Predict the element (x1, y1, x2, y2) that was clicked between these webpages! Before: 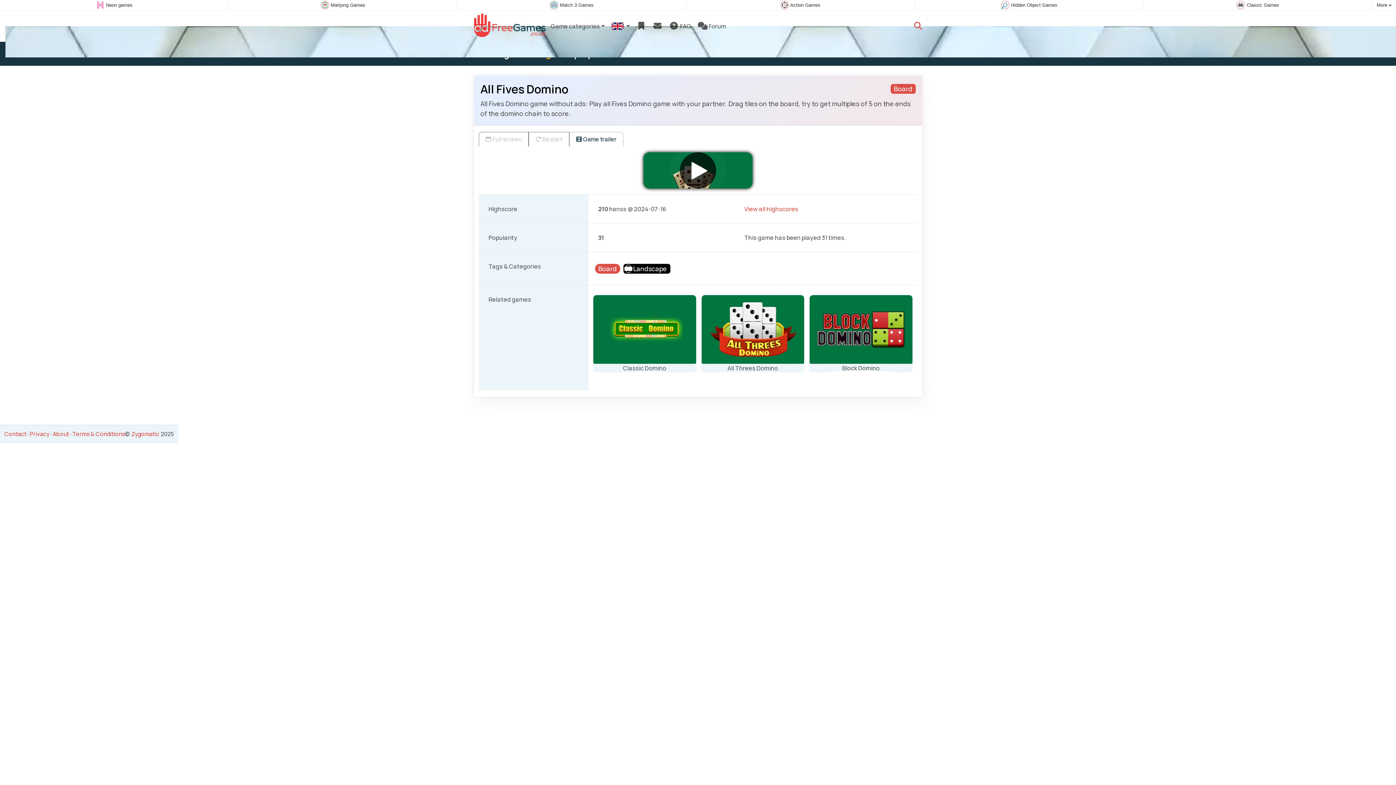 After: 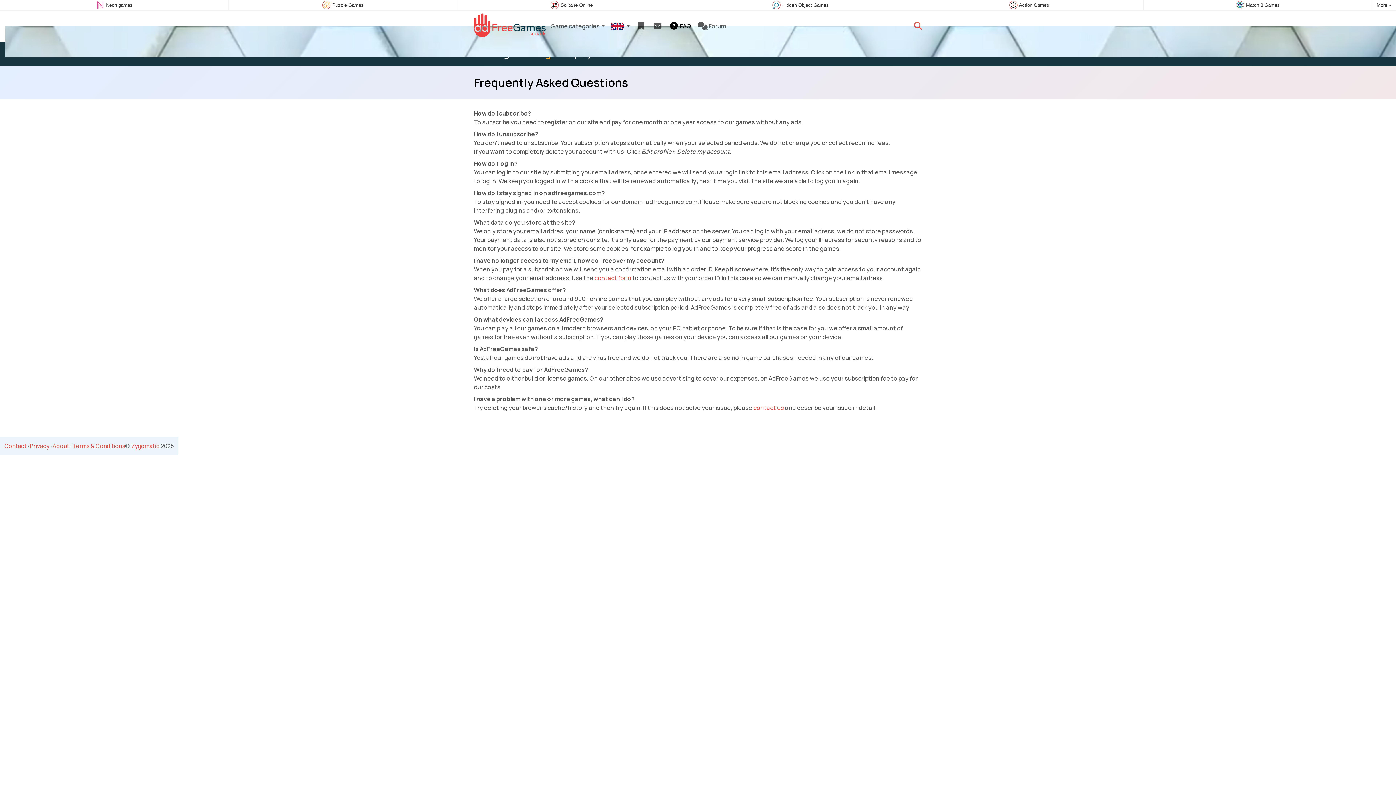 Action: label:  FAQ bbox: (665, 18, 694, 33)